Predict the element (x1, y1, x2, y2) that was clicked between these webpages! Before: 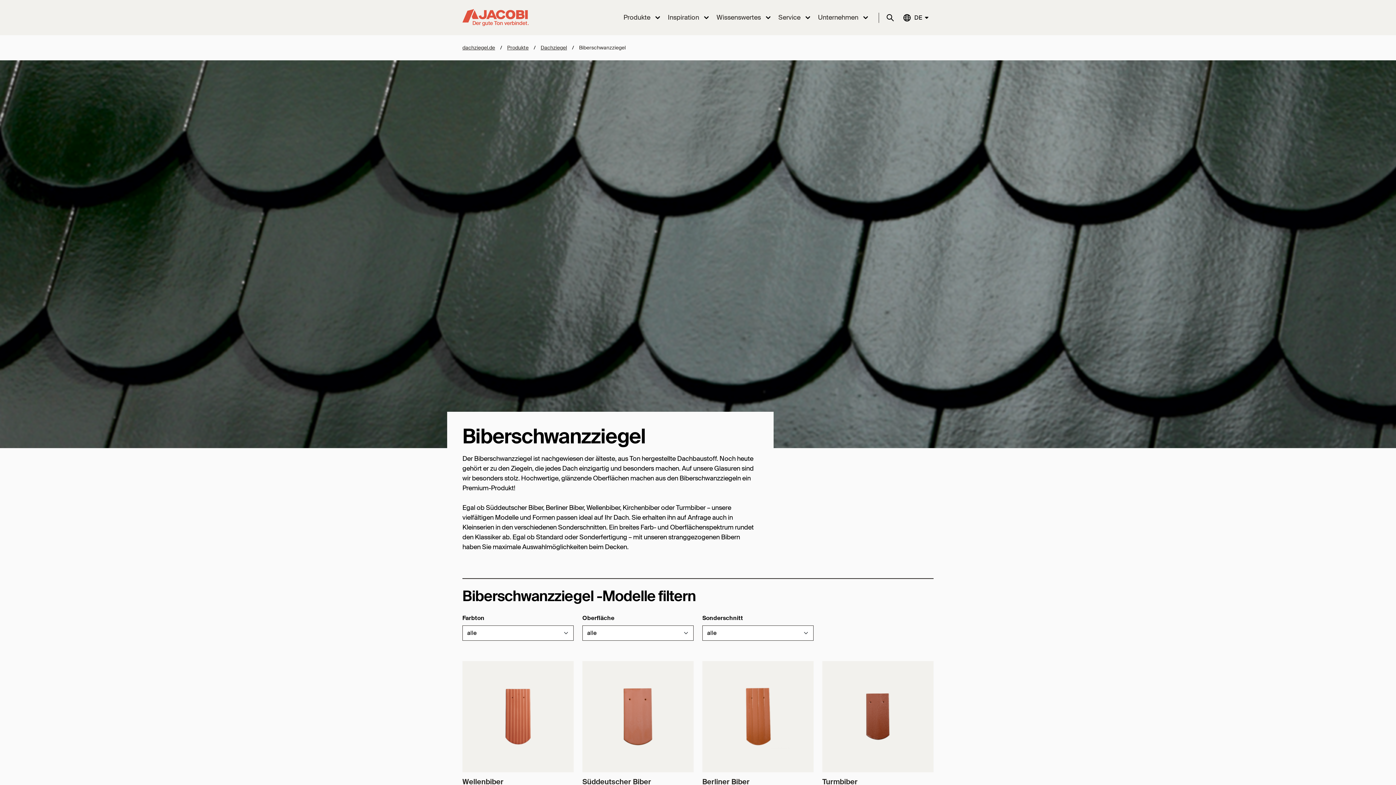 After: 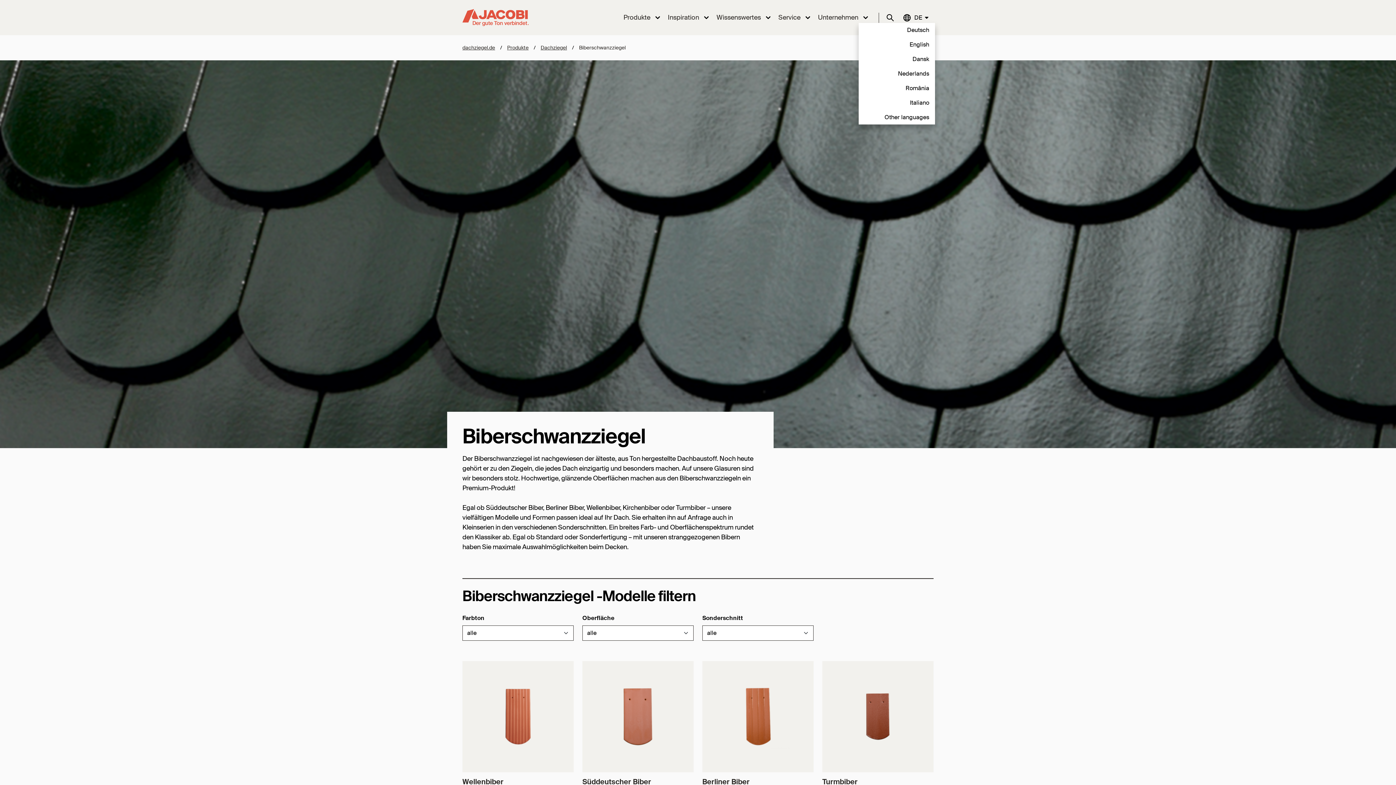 Action: label: Aktuelle Sprache:
DE bbox: (900, 12, 933, 22)